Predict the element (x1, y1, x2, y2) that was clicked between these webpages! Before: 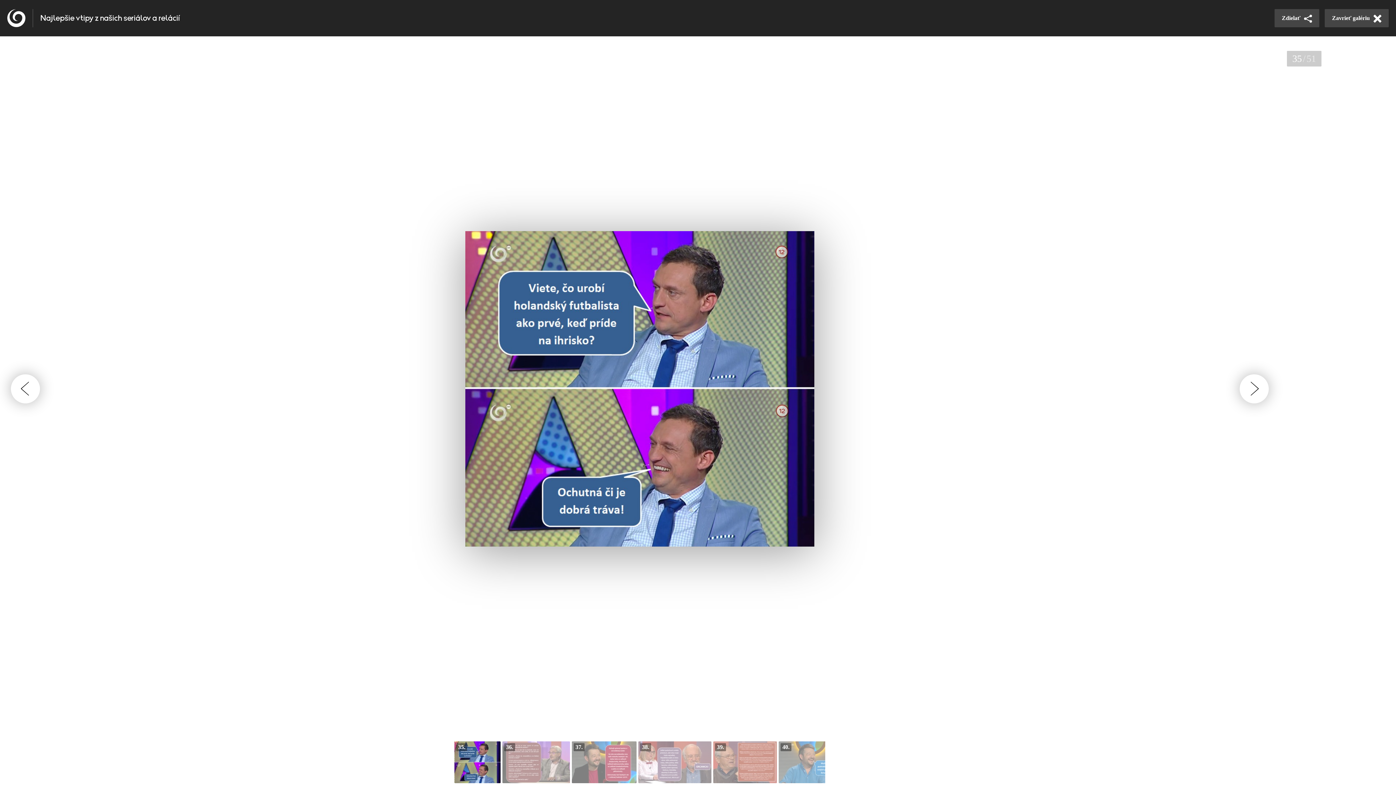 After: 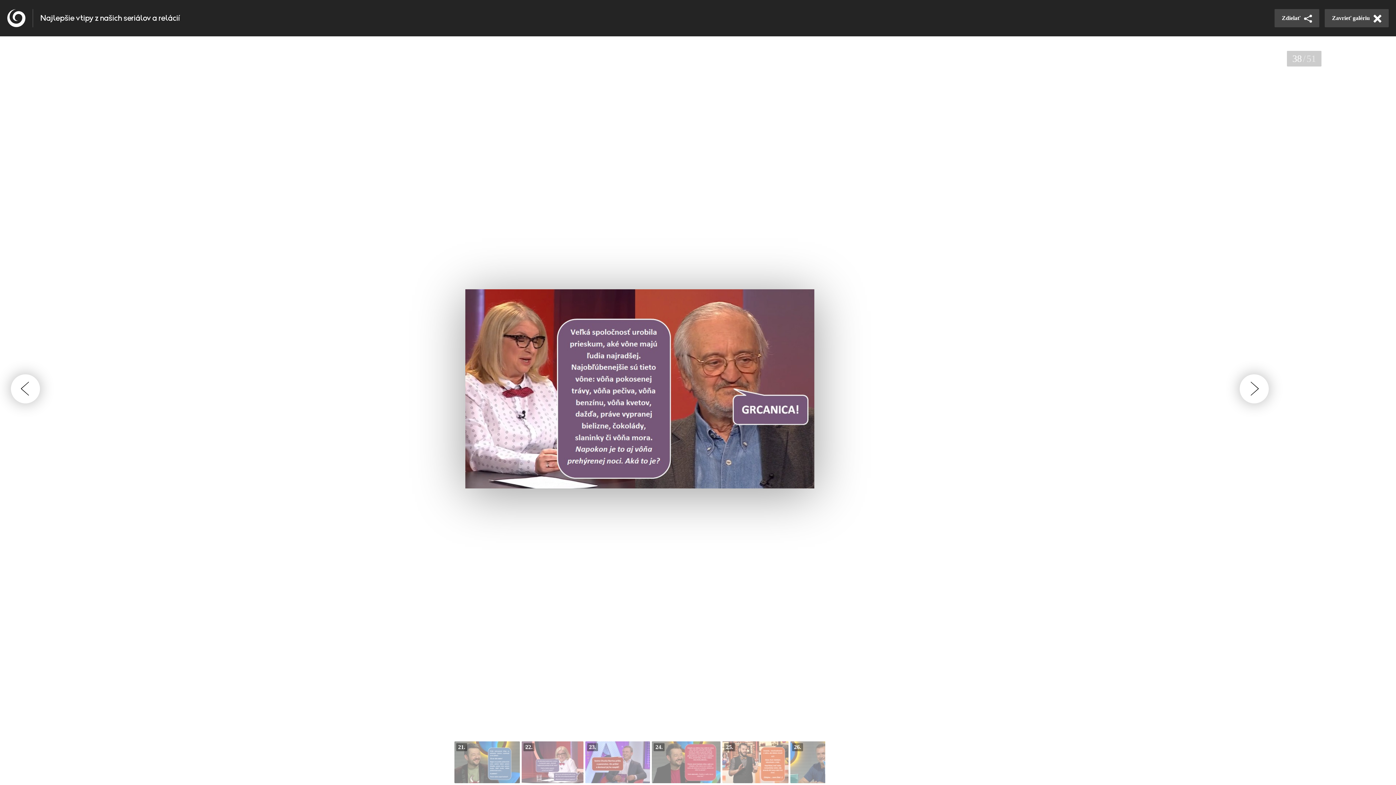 Action: bbox: (638, 741, 711, 783)